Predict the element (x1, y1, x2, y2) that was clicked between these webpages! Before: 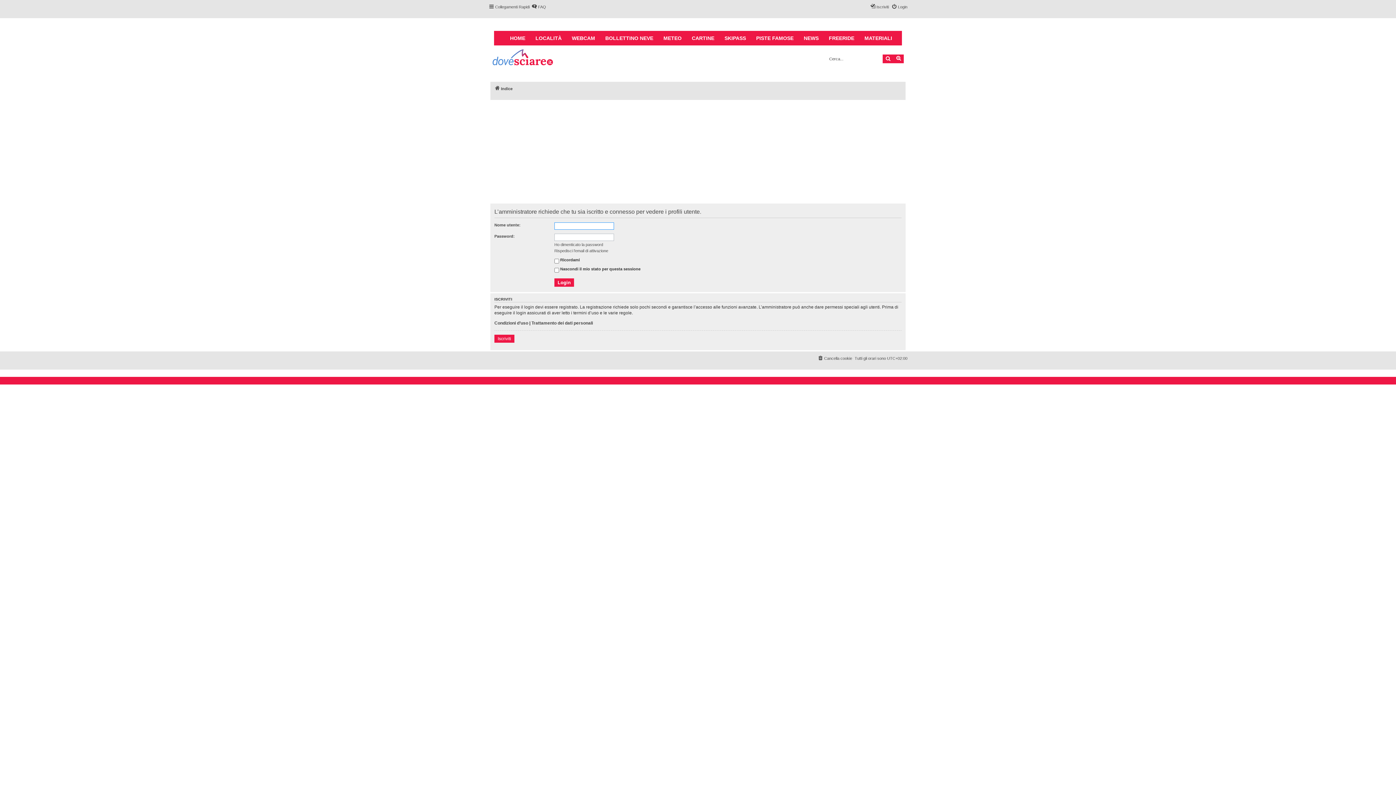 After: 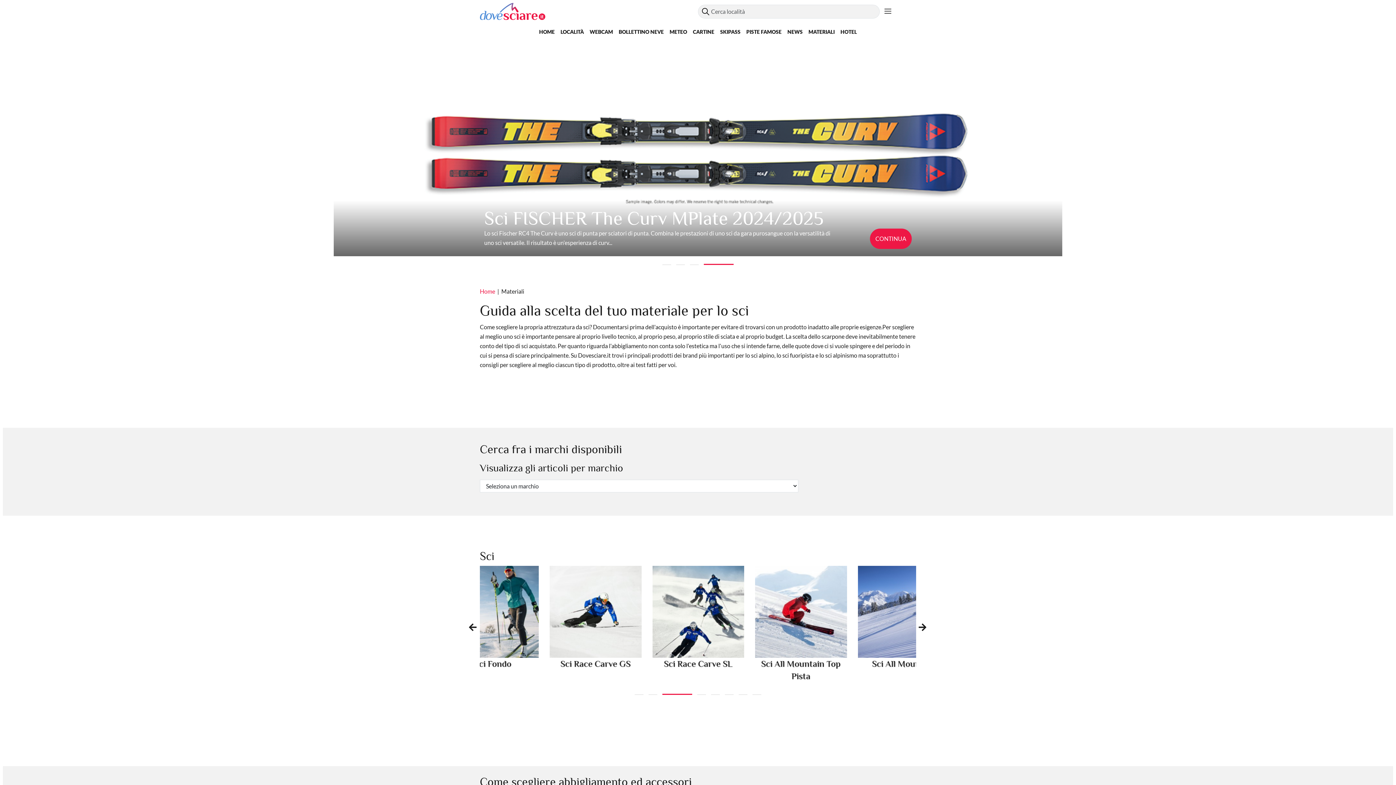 Action: bbox: (859, 30, 897, 45) label: MATERIALI